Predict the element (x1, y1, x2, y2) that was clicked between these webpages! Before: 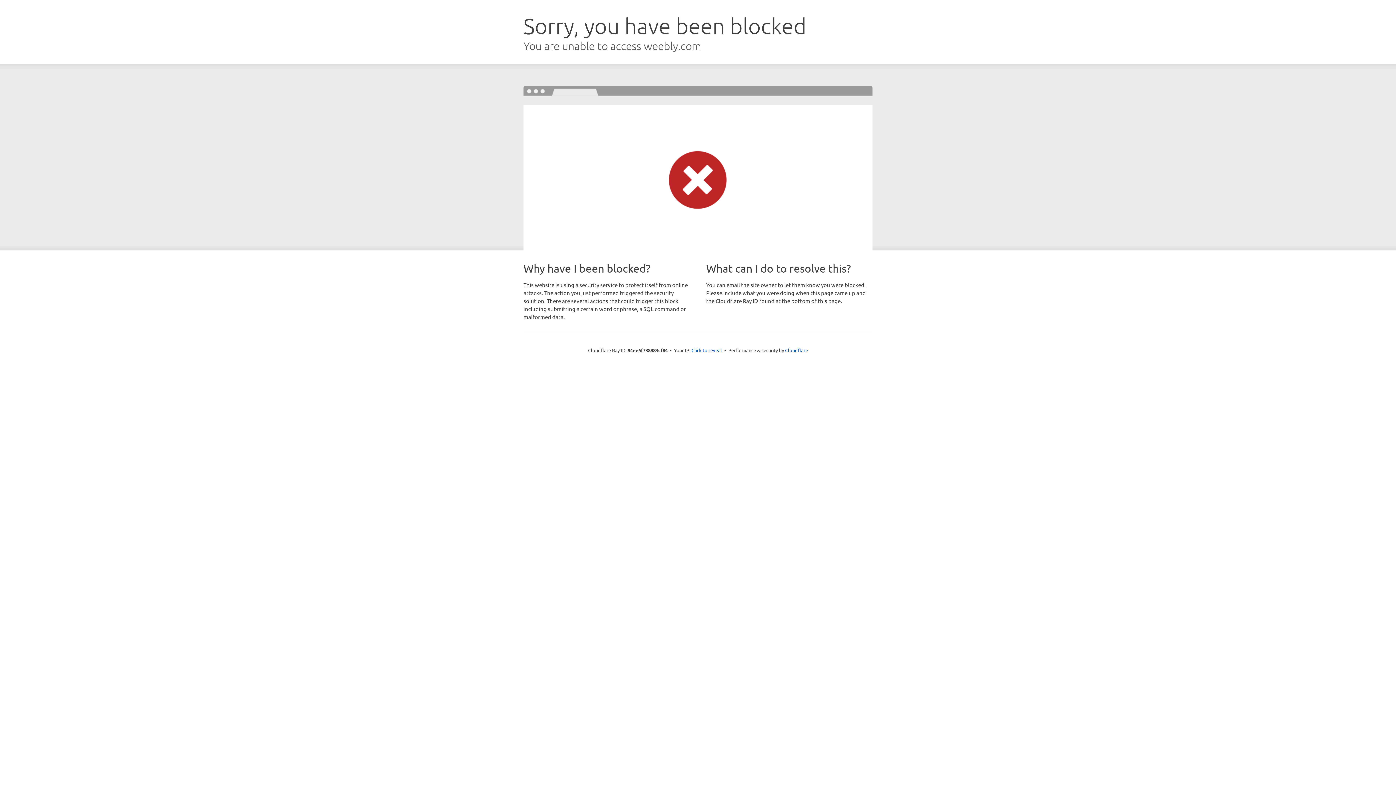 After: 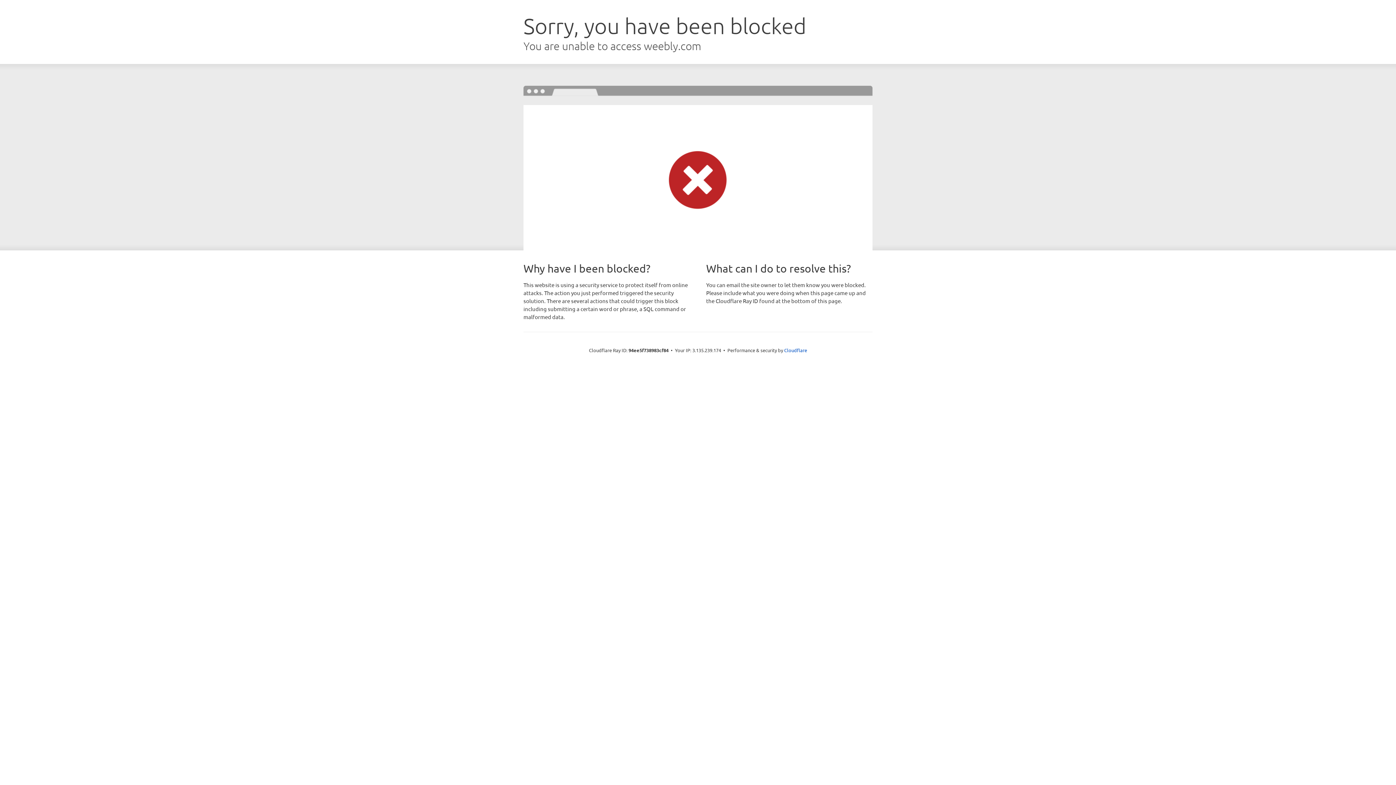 Action: label: Click to reveal bbox: (691, 346, 722, 353)